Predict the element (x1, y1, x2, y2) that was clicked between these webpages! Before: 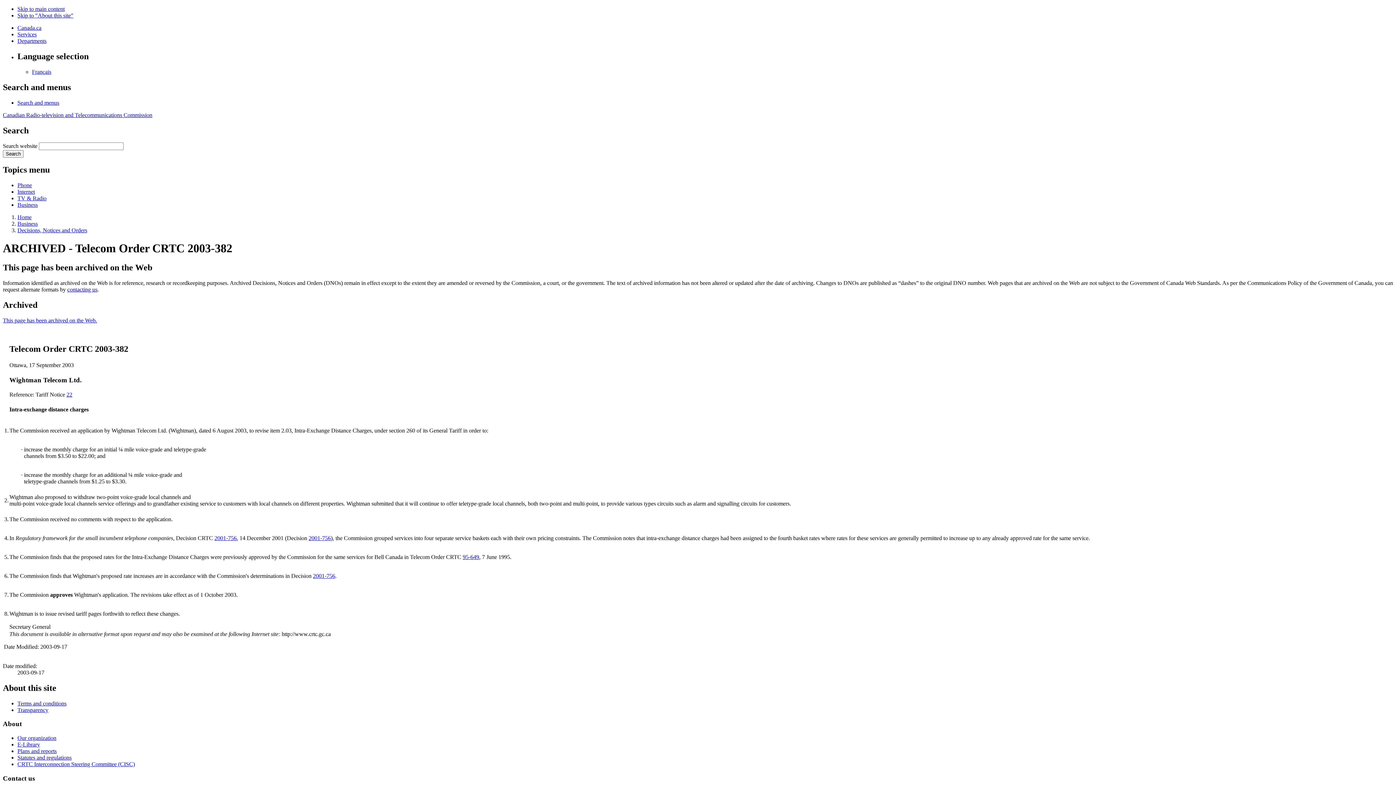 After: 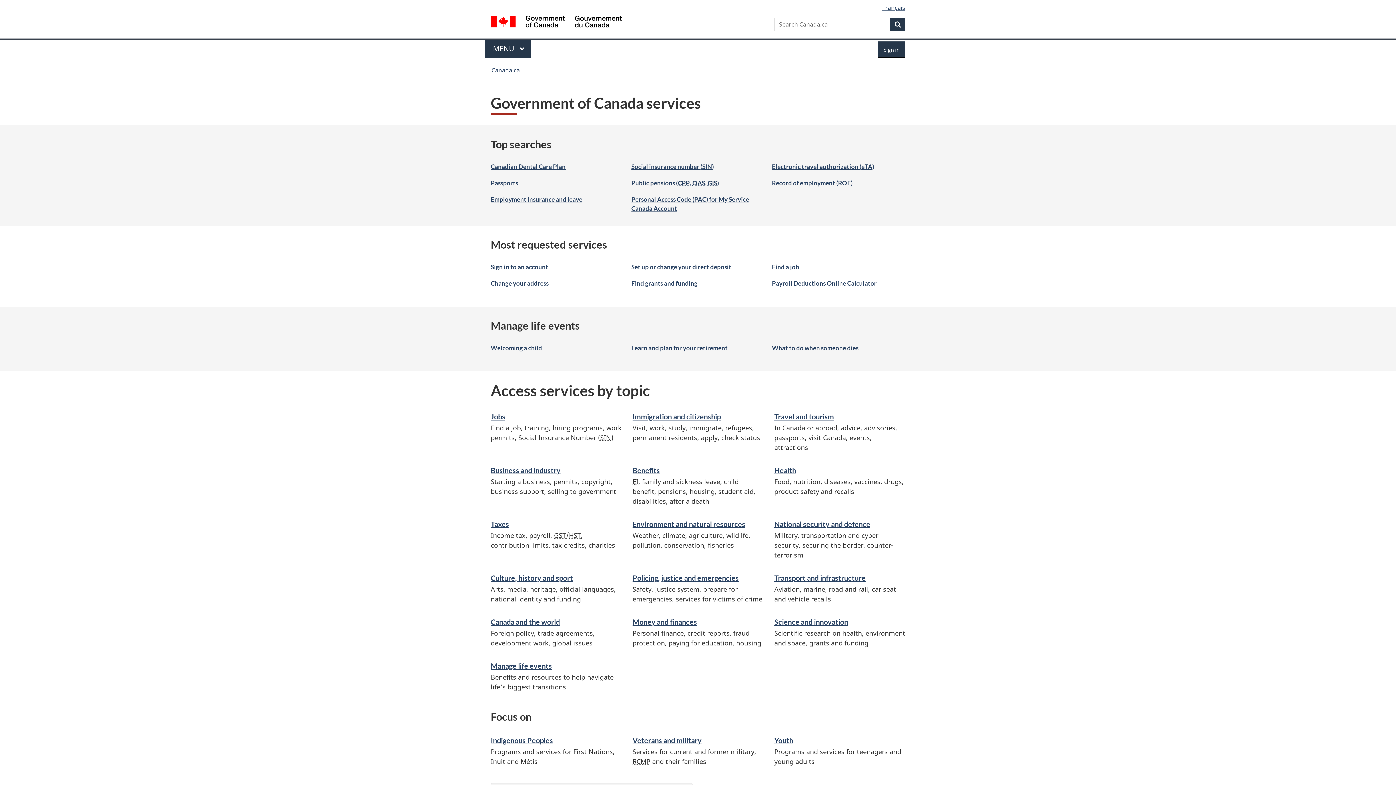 Action: bbox: (17, 31, 36, 37) label: Services